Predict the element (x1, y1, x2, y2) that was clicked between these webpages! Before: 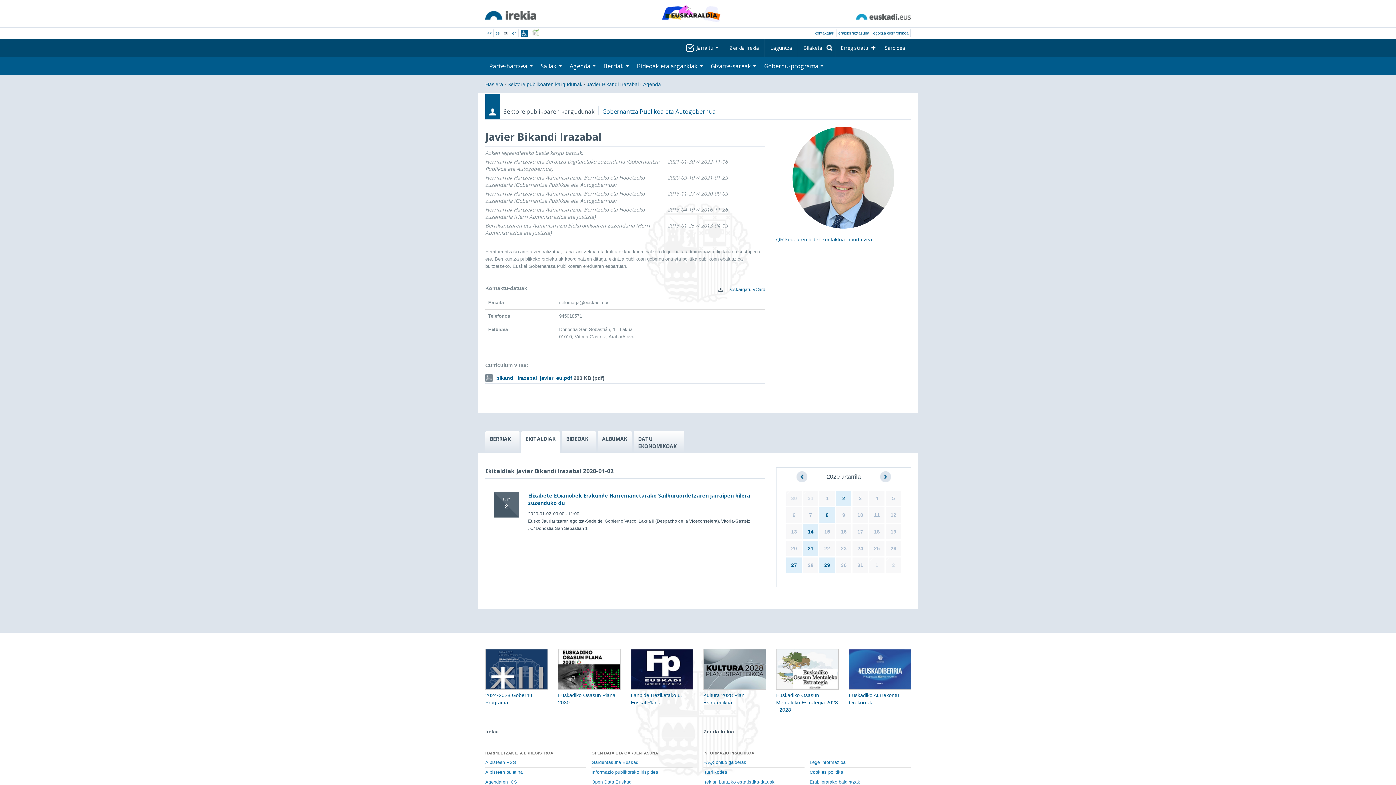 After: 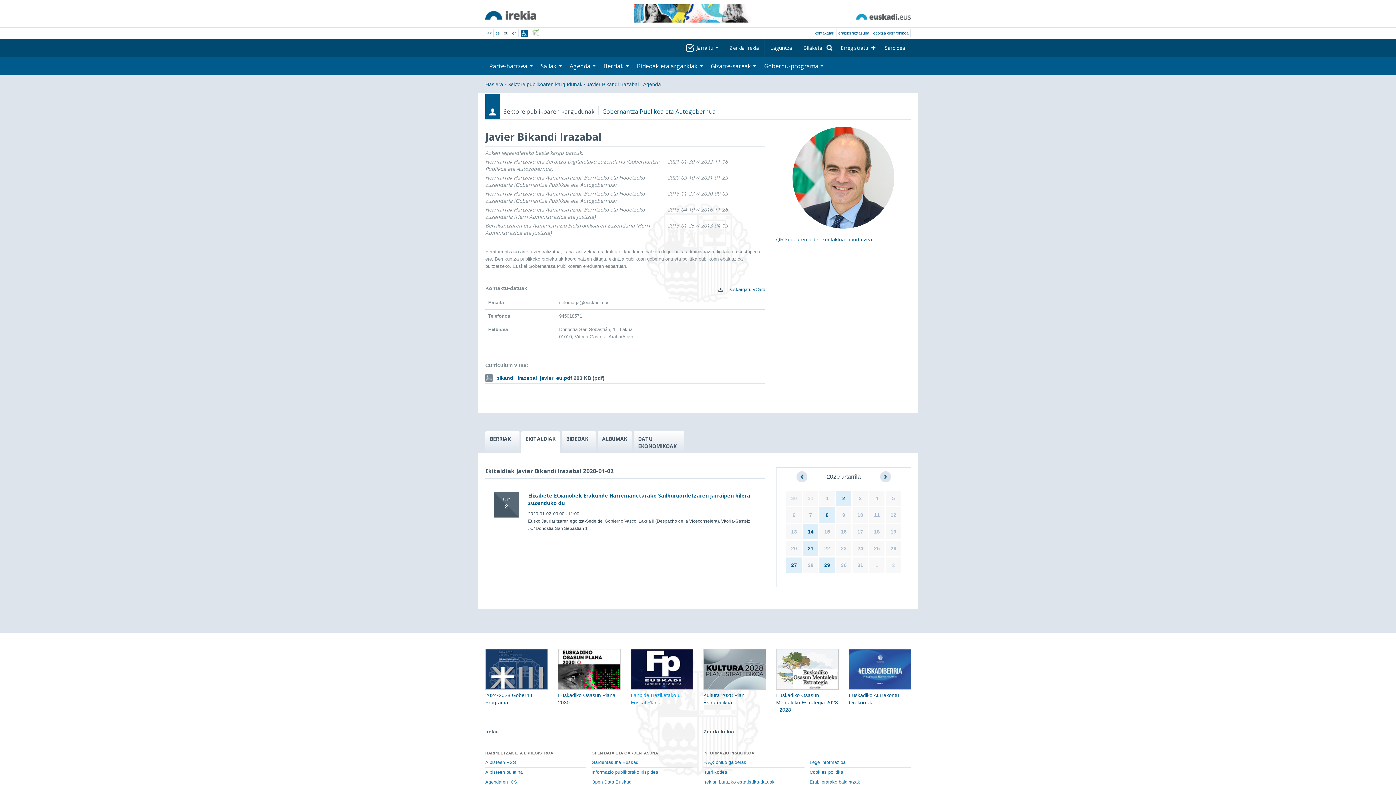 Action: label: Lanbide Heziketako 6. Euskal Plana bbox: (630, 667, 693, 705)